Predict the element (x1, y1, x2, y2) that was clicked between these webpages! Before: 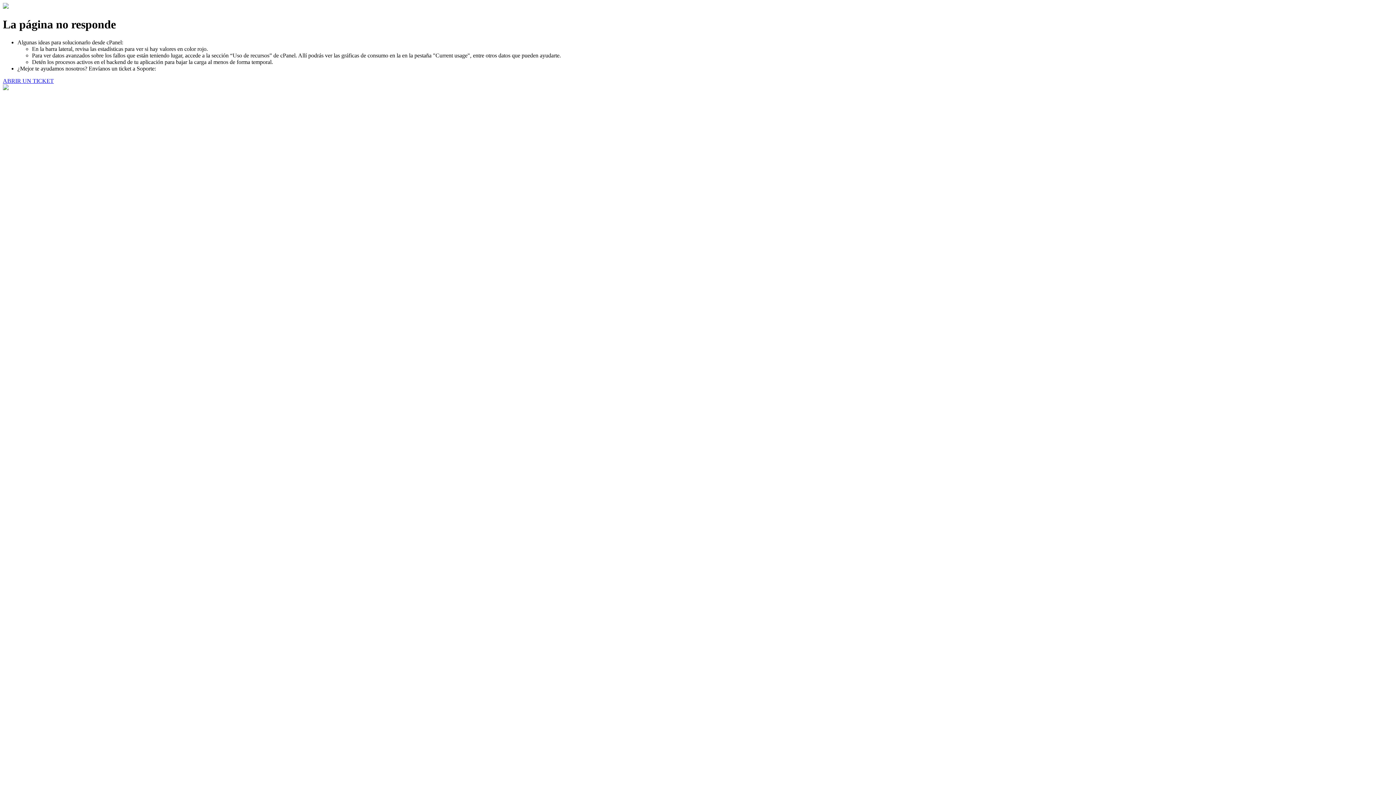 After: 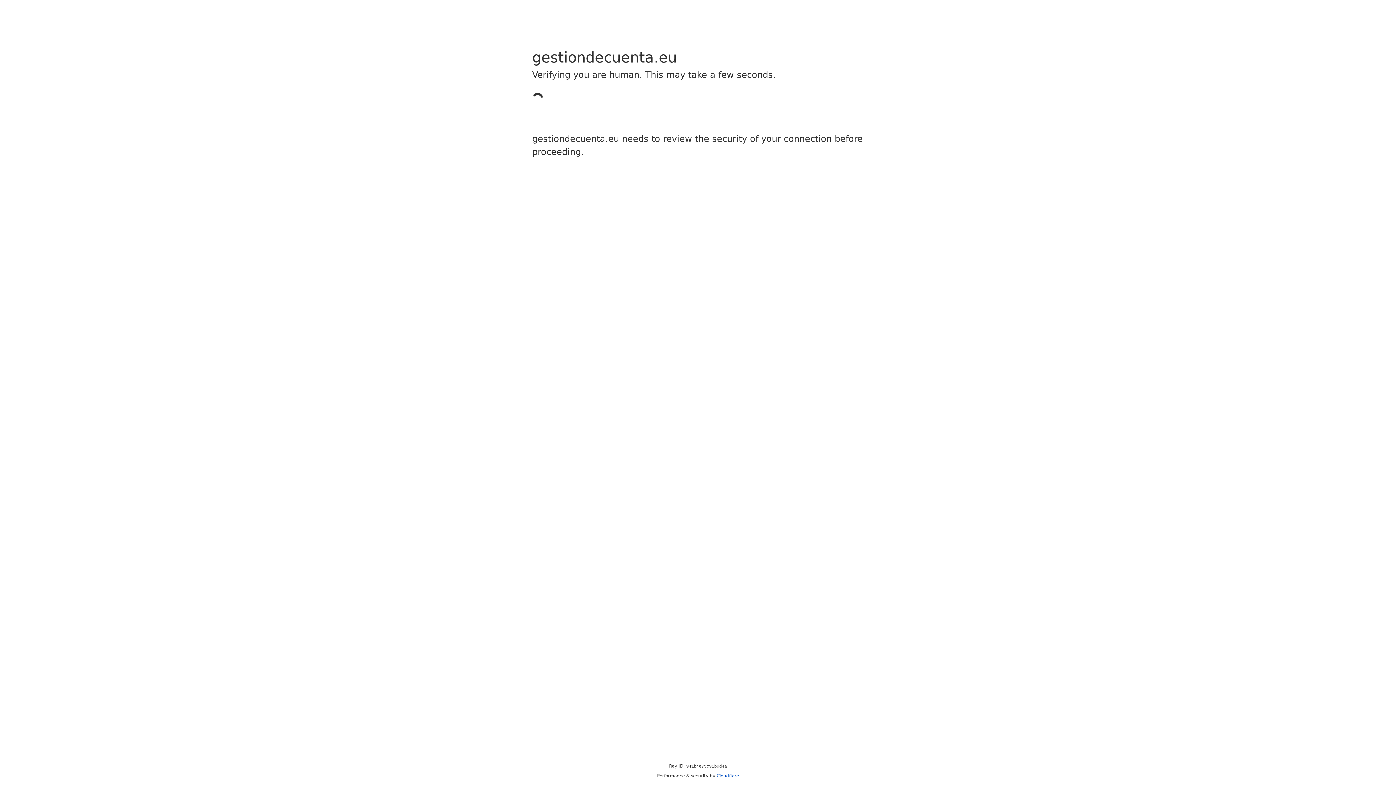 Action: bbox: (2, 77, 53, 83) label: ABRIR UN TICKET